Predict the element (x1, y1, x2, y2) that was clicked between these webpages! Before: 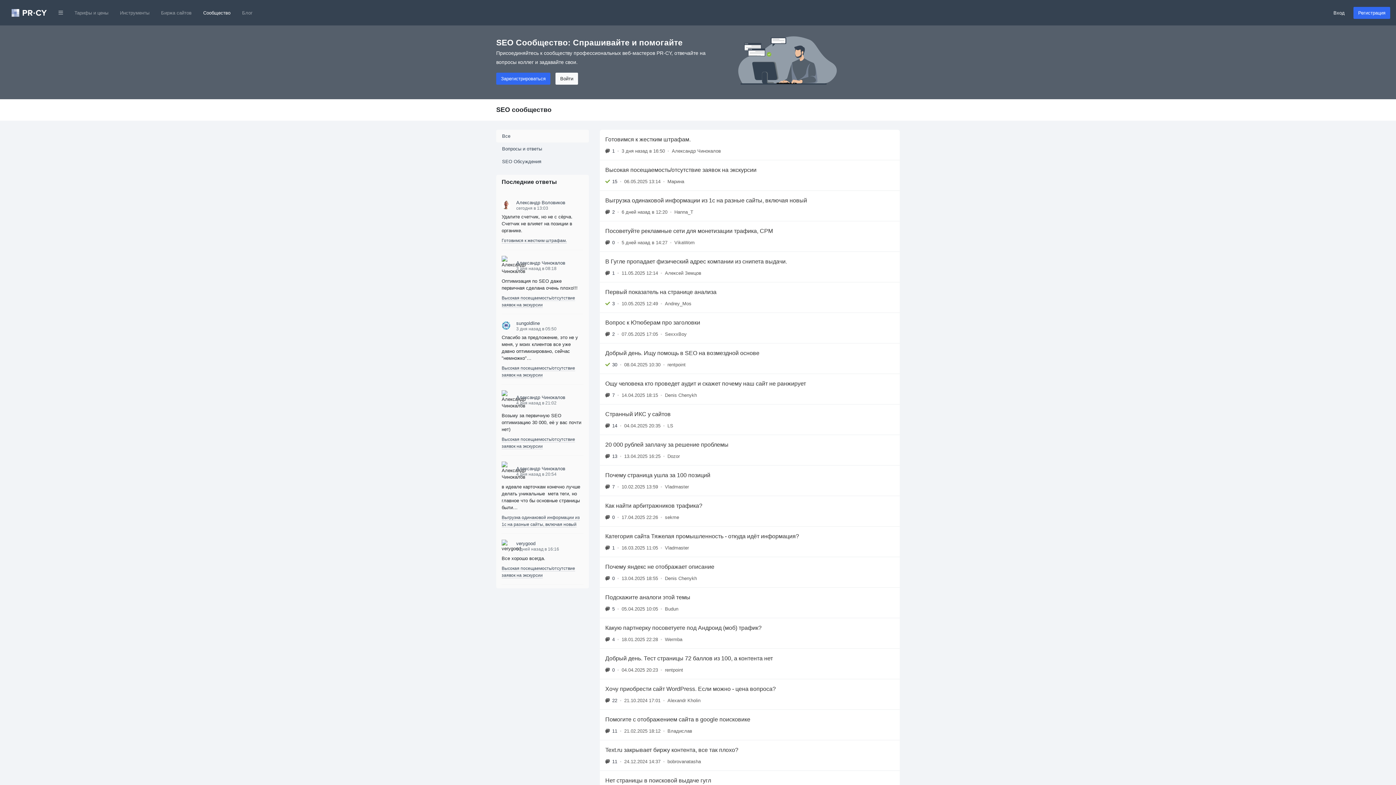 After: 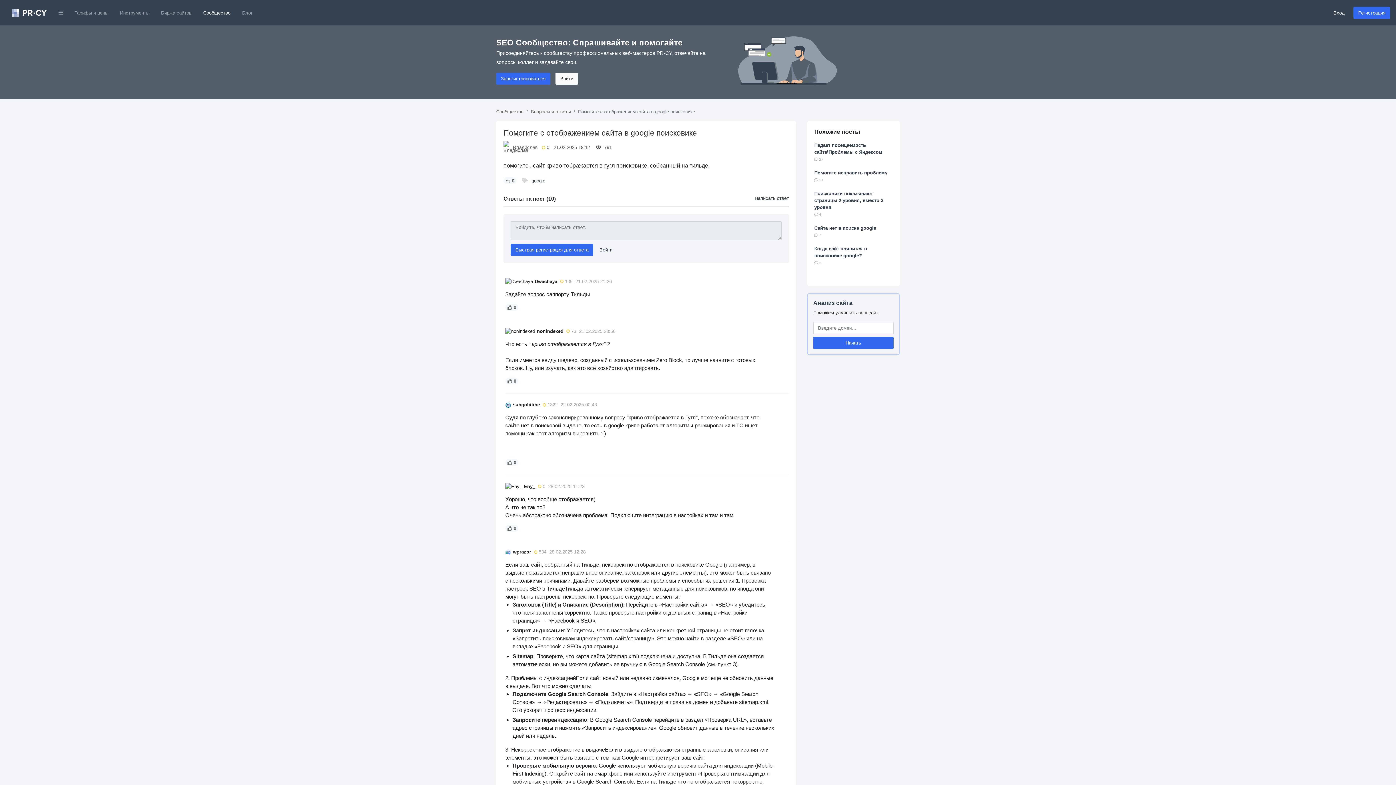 Action: label: Помогите с отображением сайта в google поисковике
11
•
21.02.2025 18:12
•
Владислав bbox: (600, 709, 900, 740)